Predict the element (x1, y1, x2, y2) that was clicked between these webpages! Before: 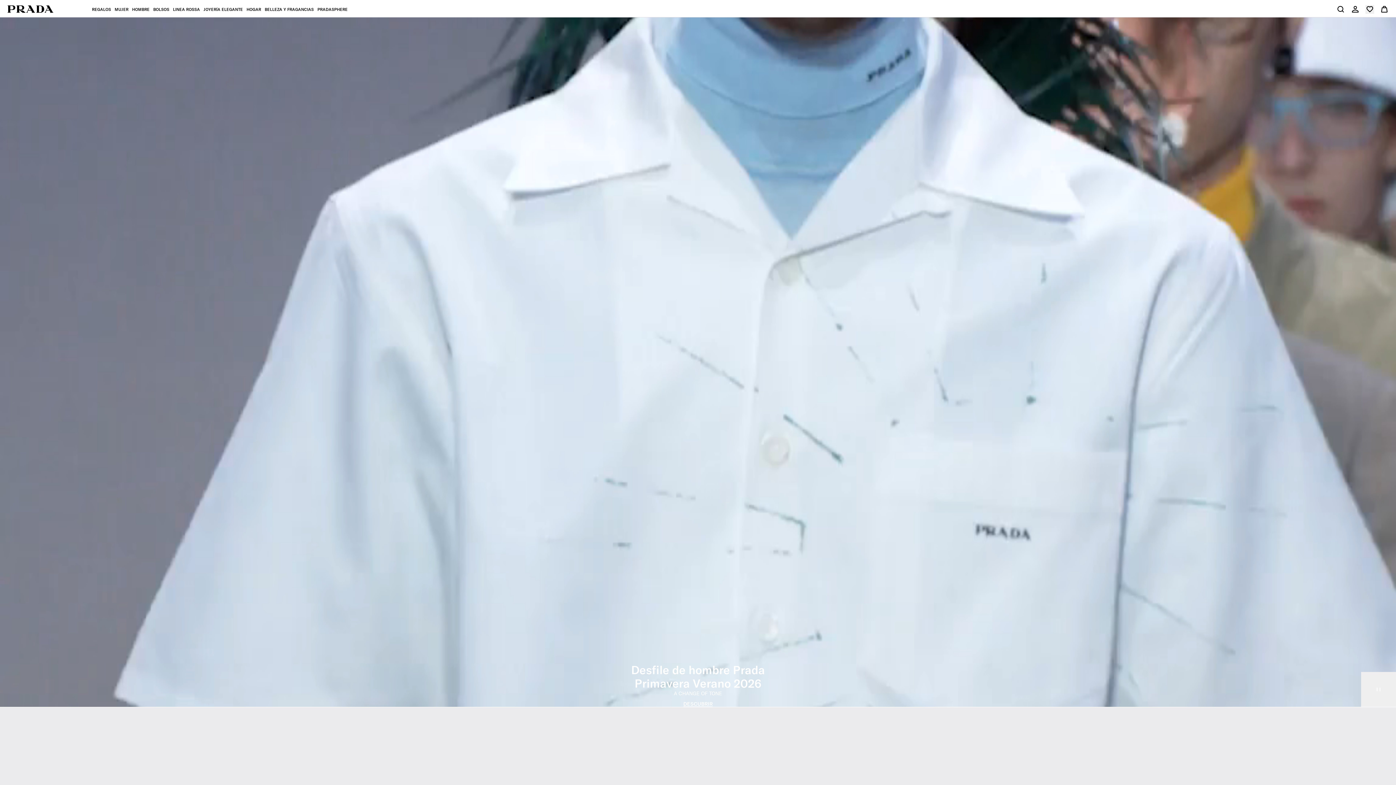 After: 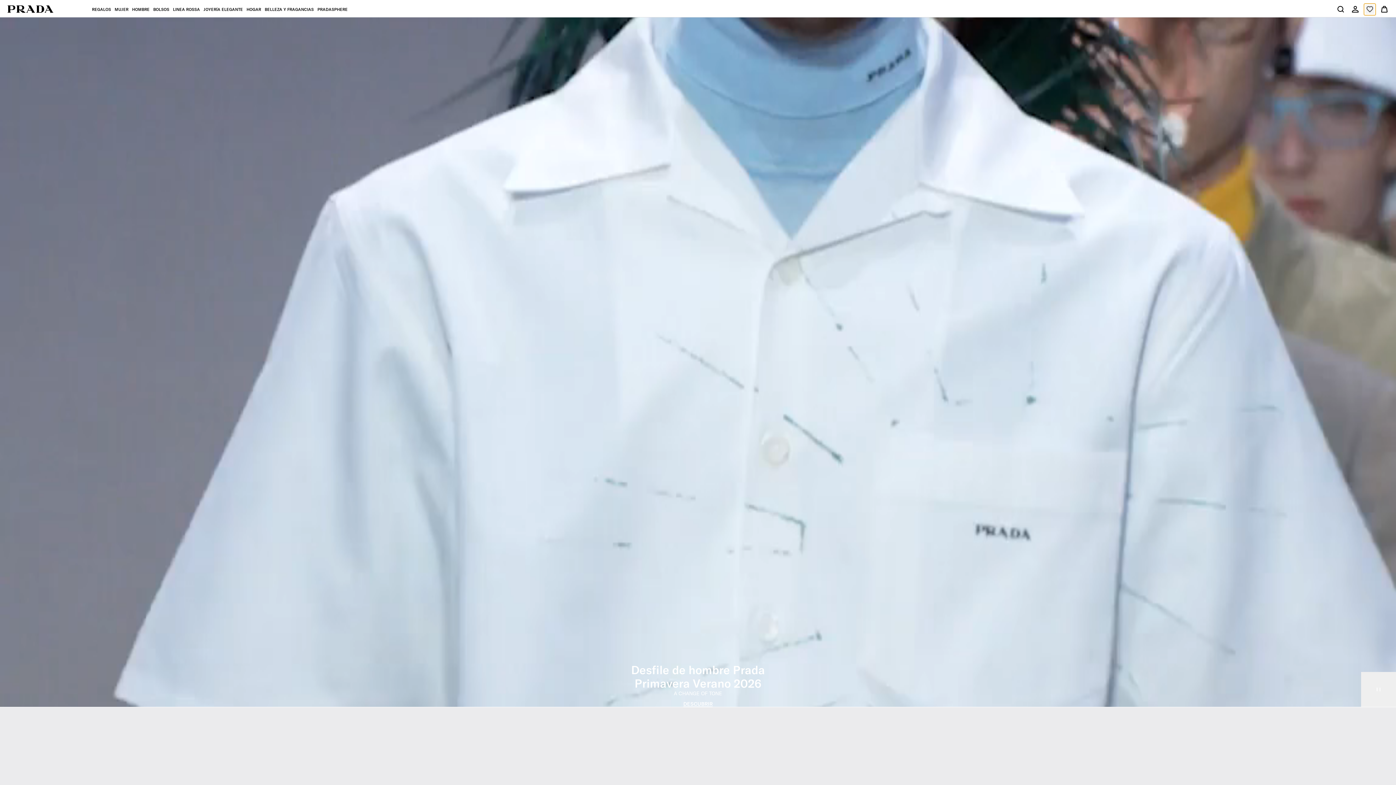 Action: label: Ver su lista de deseos bbox: (1365, 4, 1374, 13)